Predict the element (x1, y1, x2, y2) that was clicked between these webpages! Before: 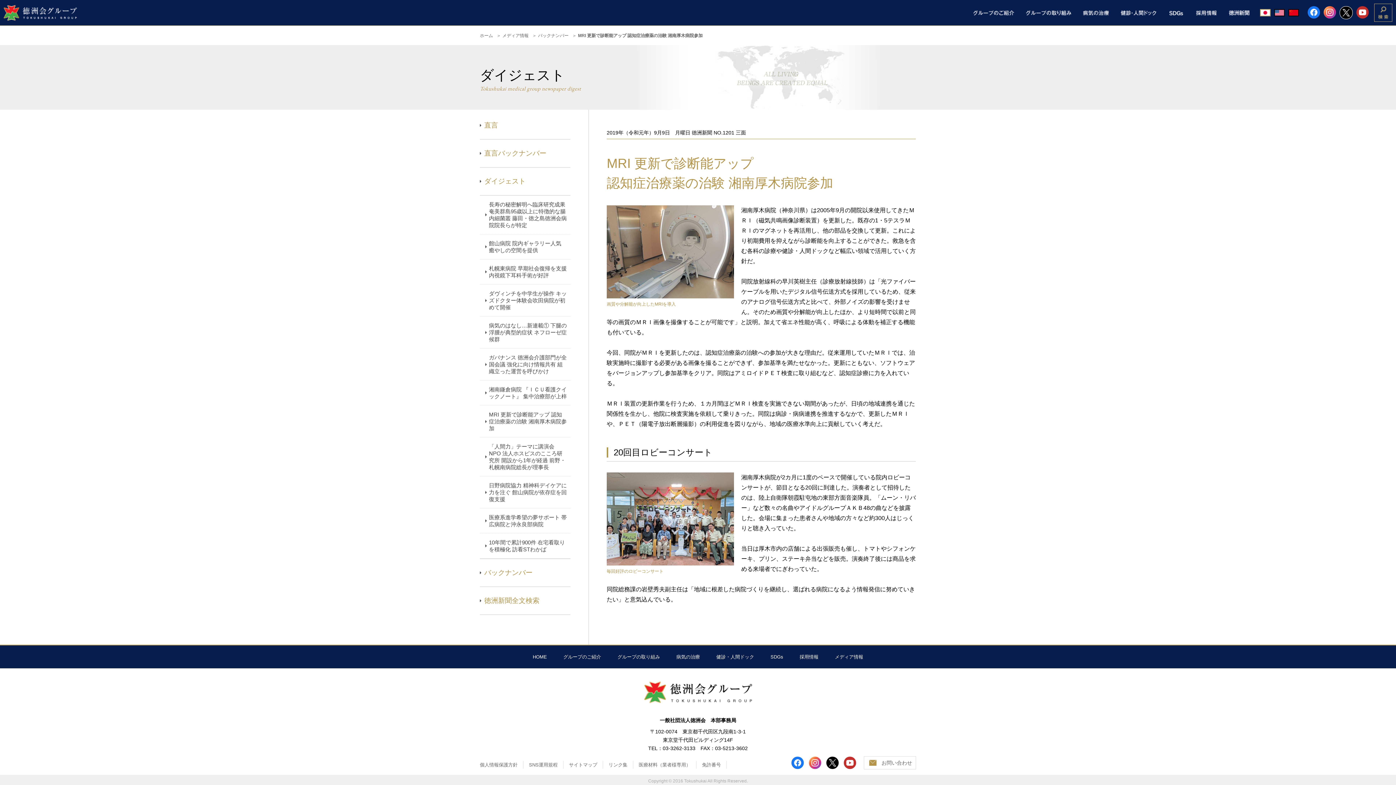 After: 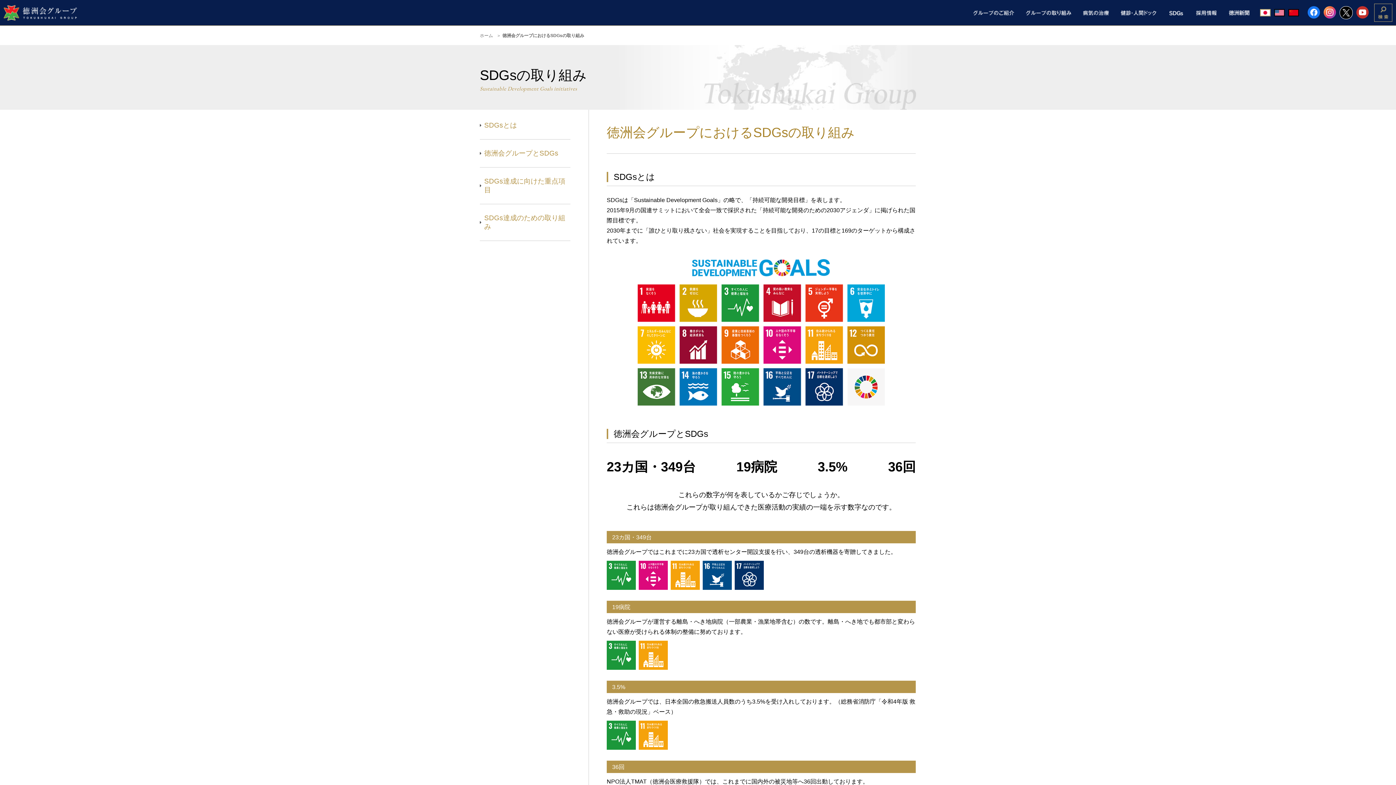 Action: bbox: (1168, 8, 1184, 14)